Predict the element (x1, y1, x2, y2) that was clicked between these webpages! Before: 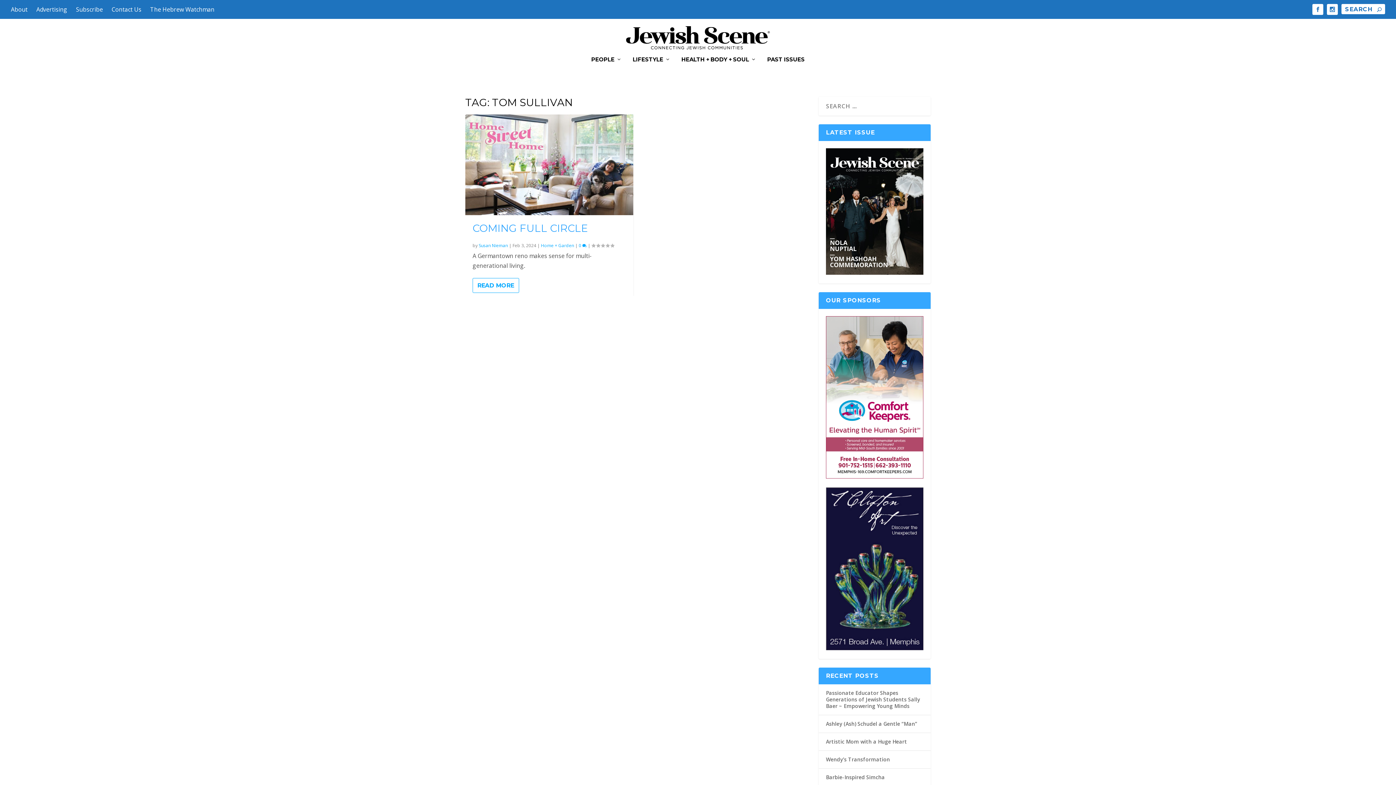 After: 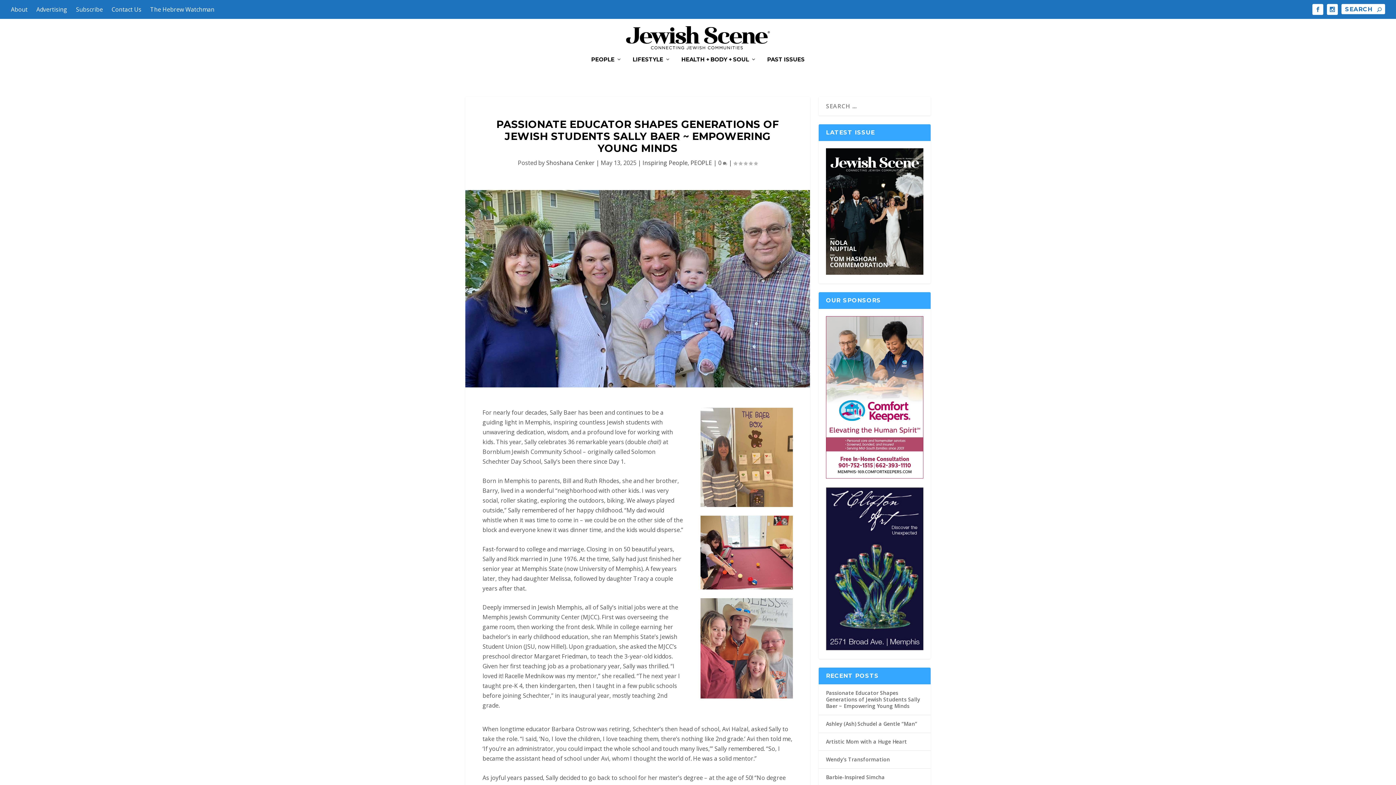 Action: label: Passionate Educator Shapes Generations of Jewish Students Sally Baer ~ Empowering Young Minds bbox: (826, 689, 920, 709)